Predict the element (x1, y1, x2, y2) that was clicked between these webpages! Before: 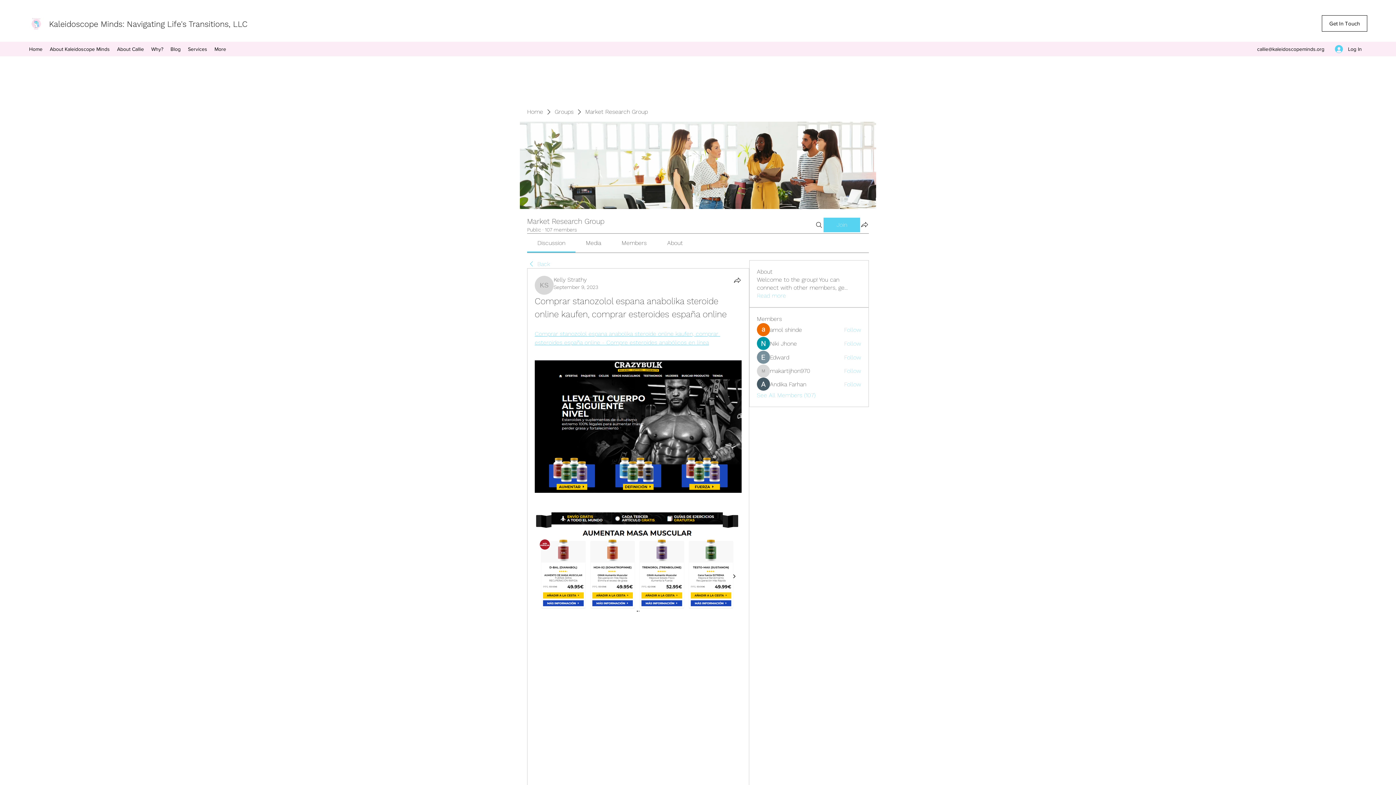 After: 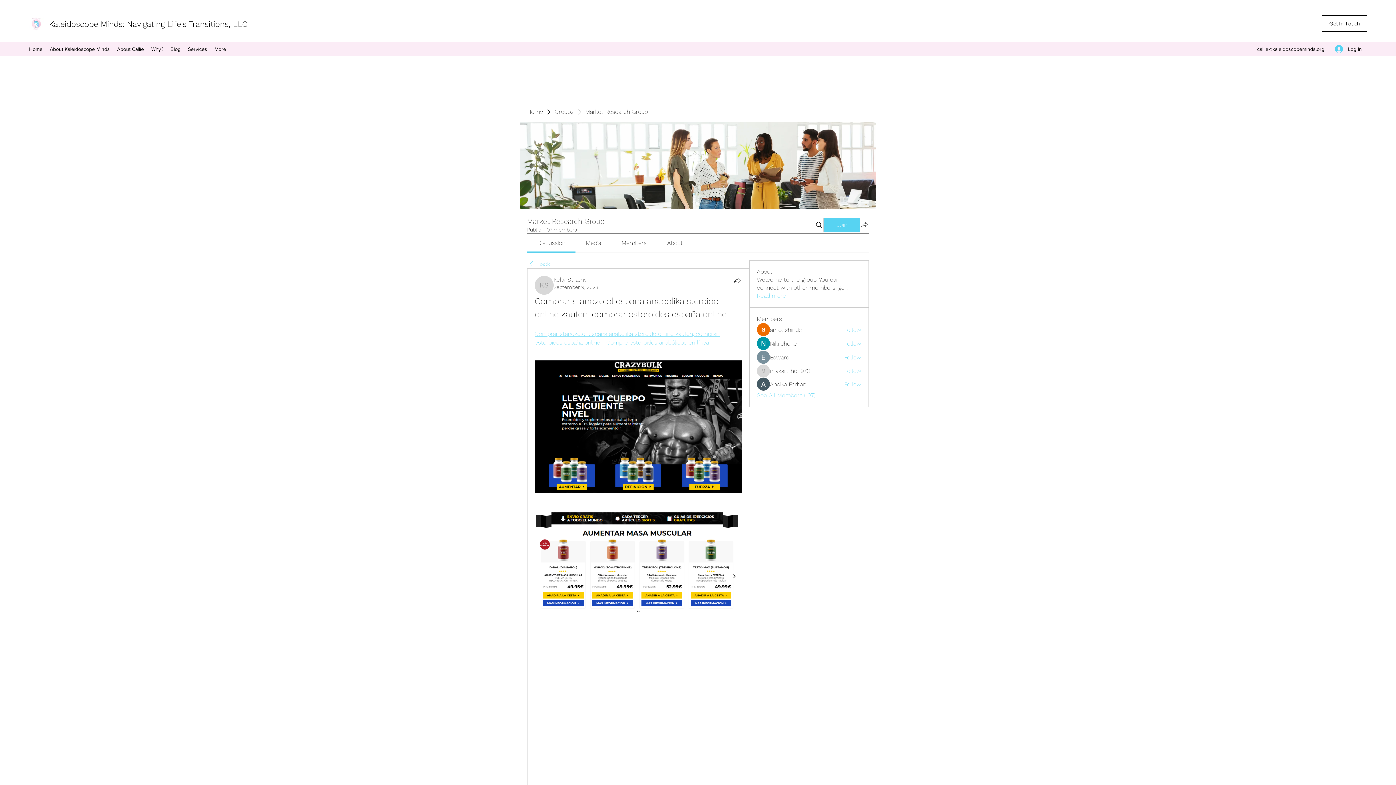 Action: bbox: (860, 220, 869, 228) label: Share group